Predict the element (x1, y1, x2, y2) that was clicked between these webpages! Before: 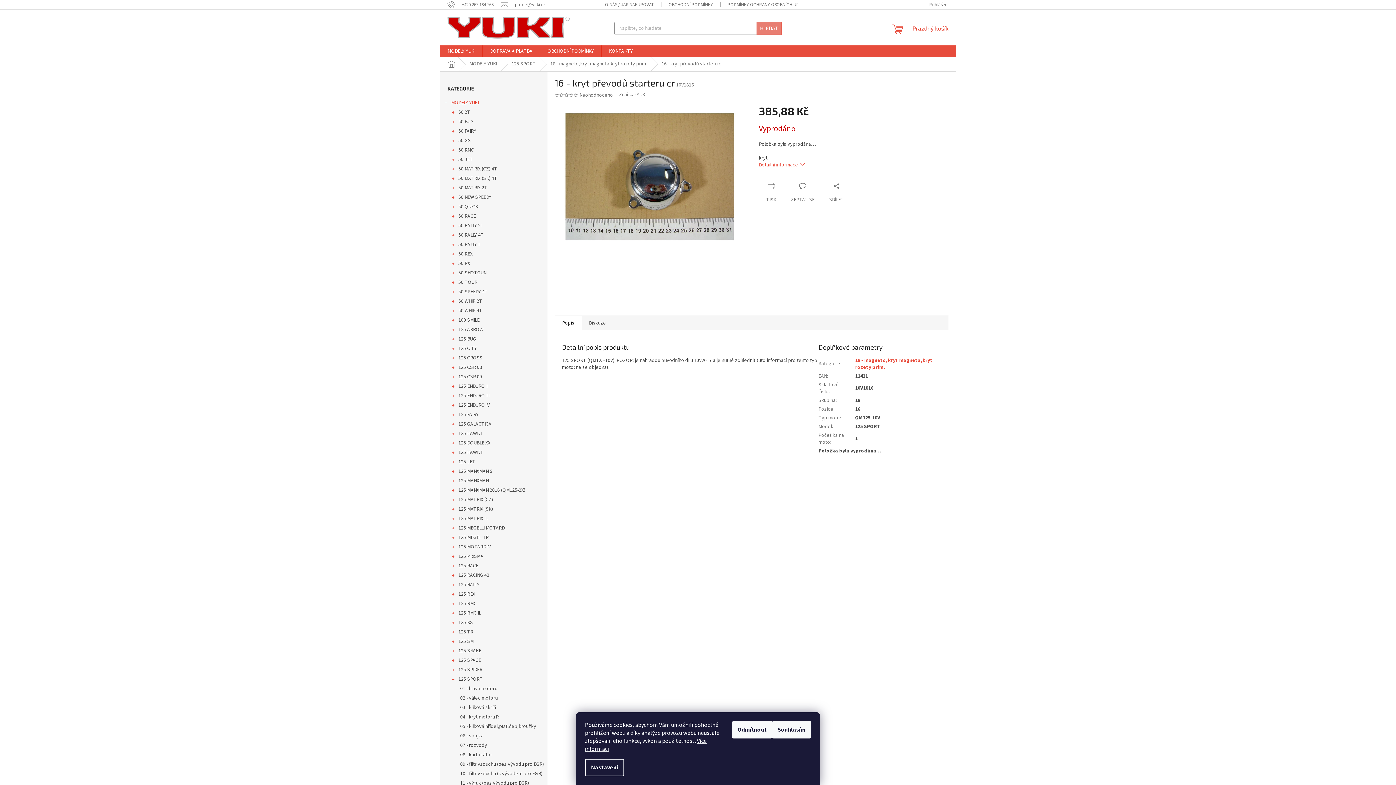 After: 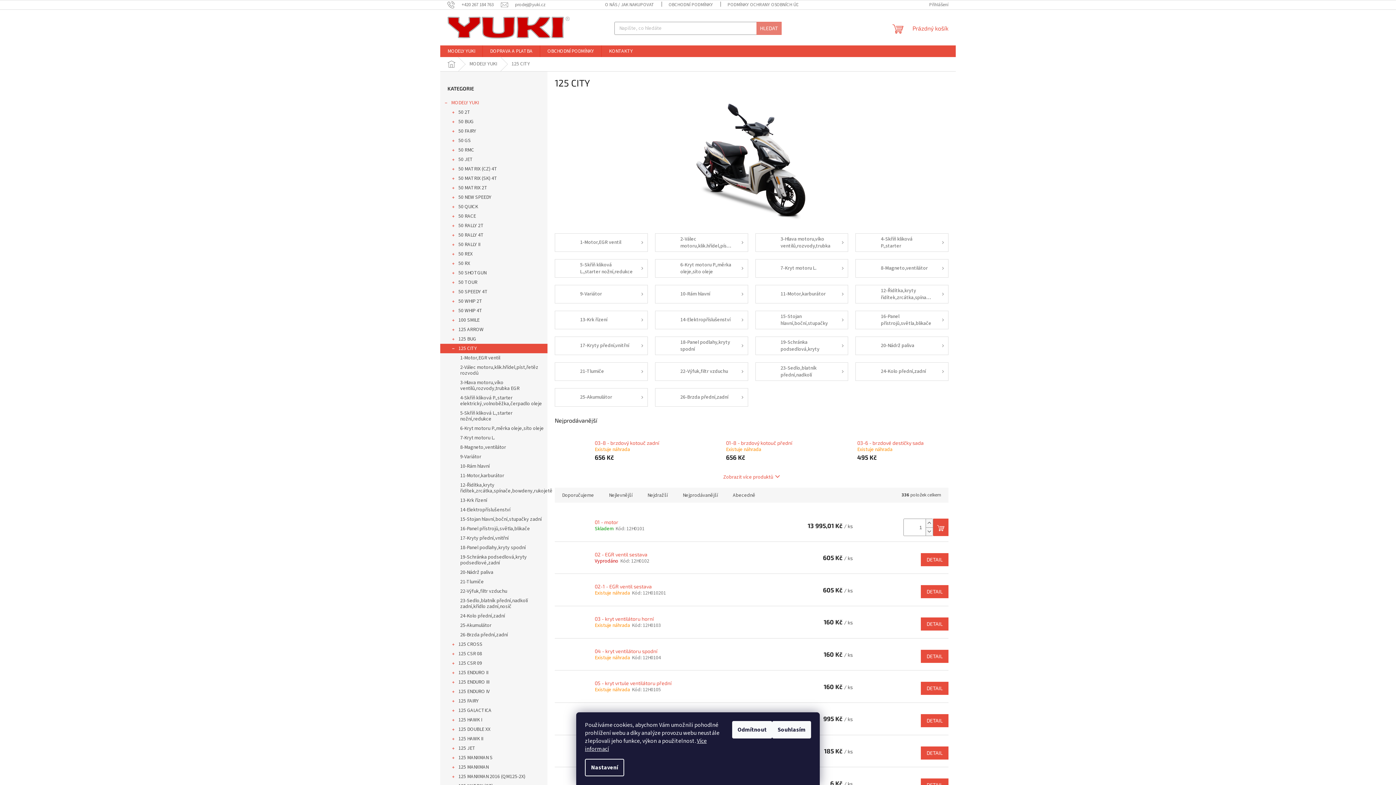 Action: label: 125 CITY
  bbox: (440, 344, 547, 353)